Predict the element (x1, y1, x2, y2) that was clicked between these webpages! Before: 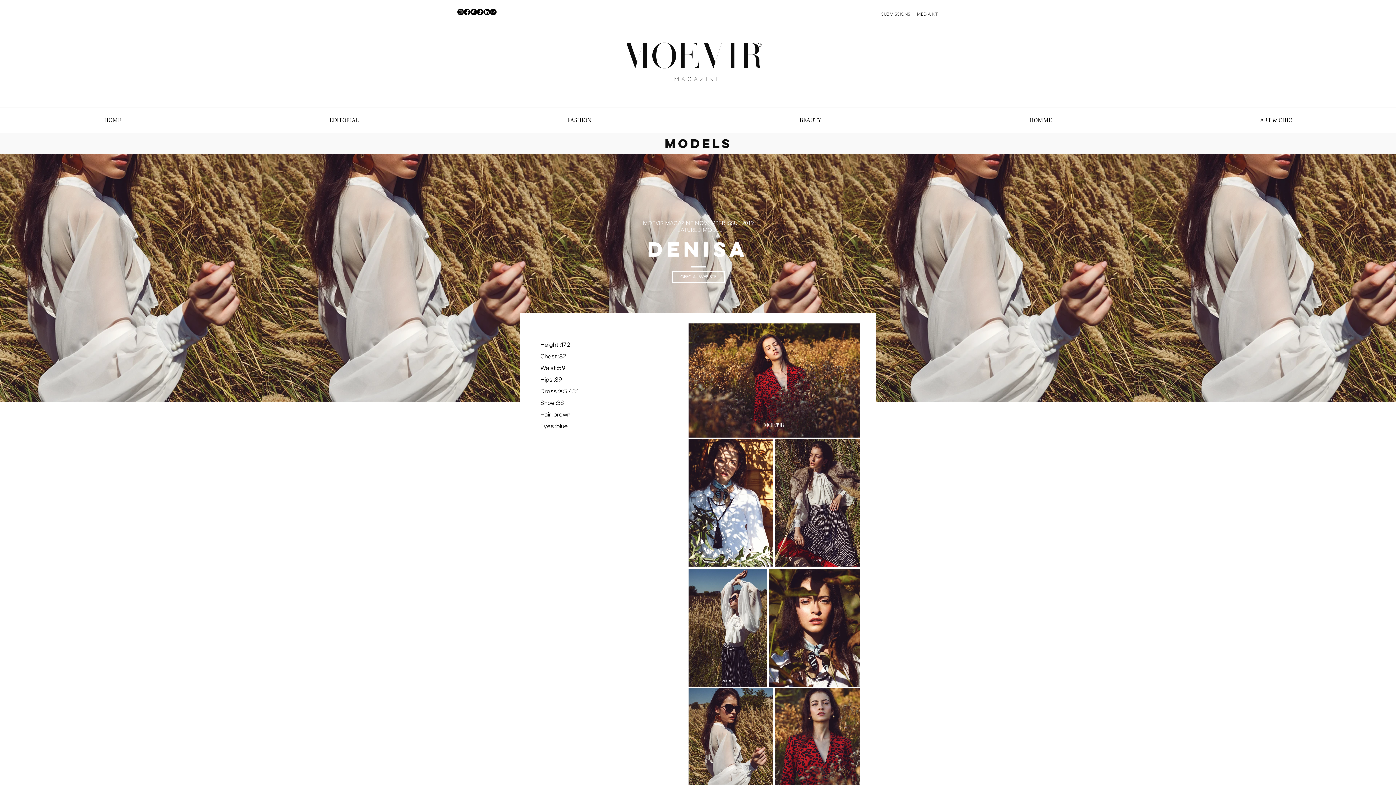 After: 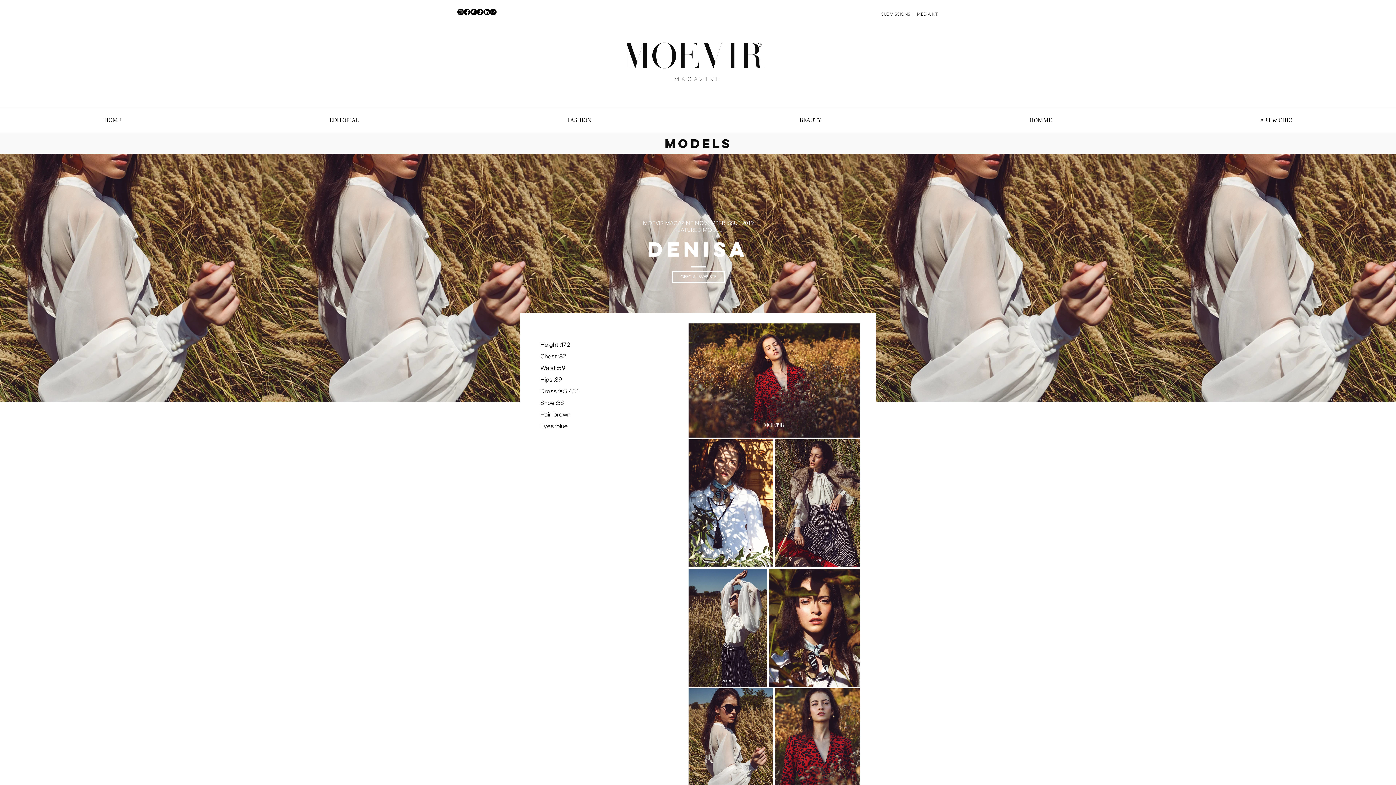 Action: bbox: (483, 8, 490, 15) label: LinkedIn